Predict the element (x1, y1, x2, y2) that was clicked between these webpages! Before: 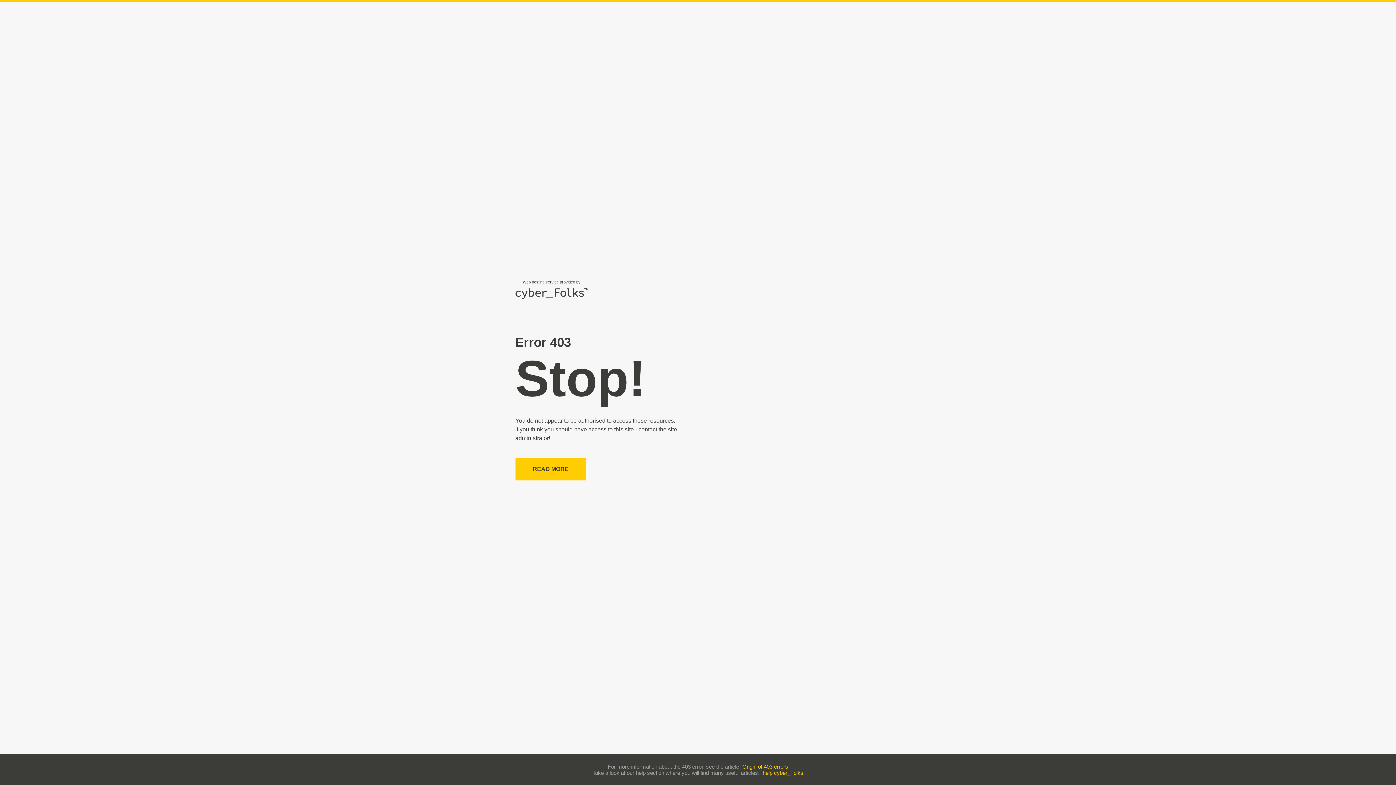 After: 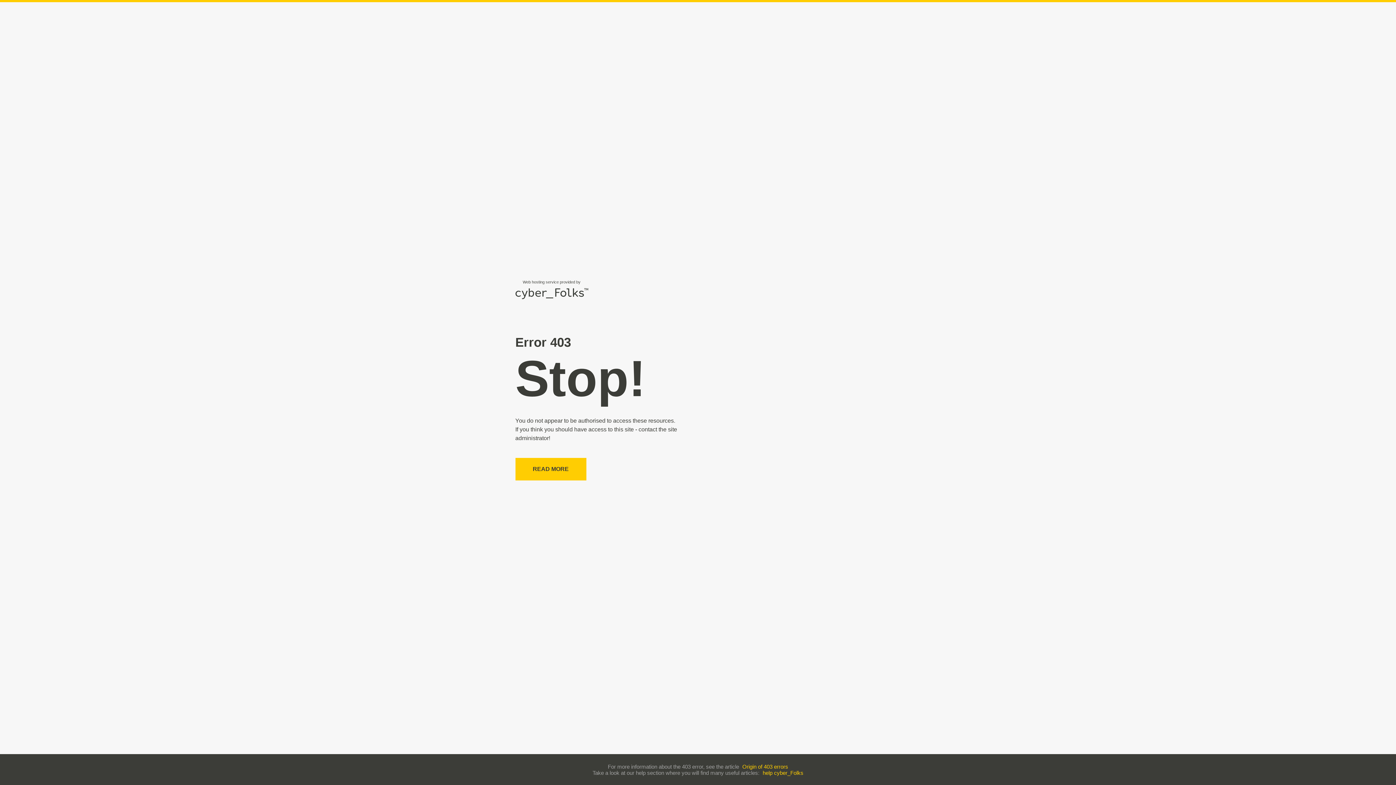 Action: label: Origin of 403 errors bbox: (742, 763, 788, 770)